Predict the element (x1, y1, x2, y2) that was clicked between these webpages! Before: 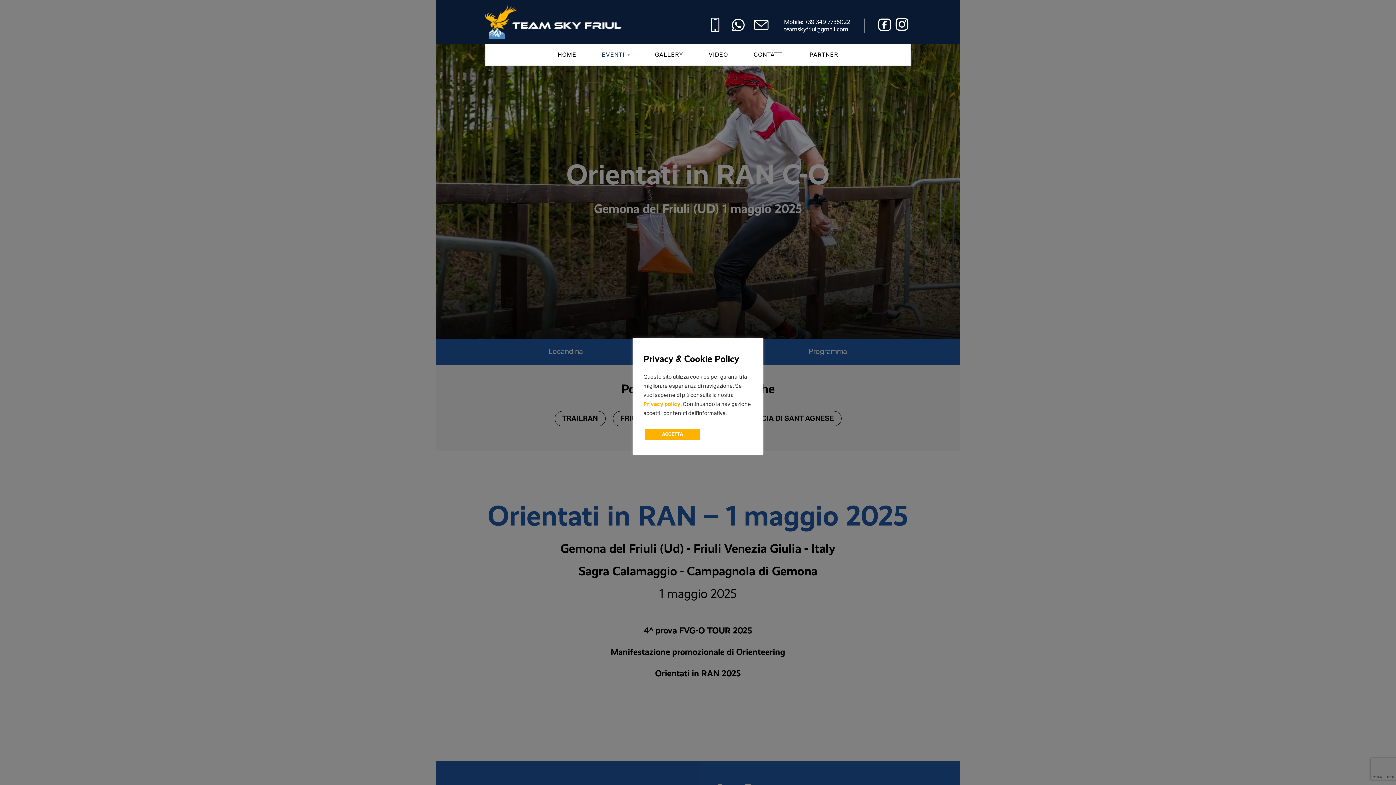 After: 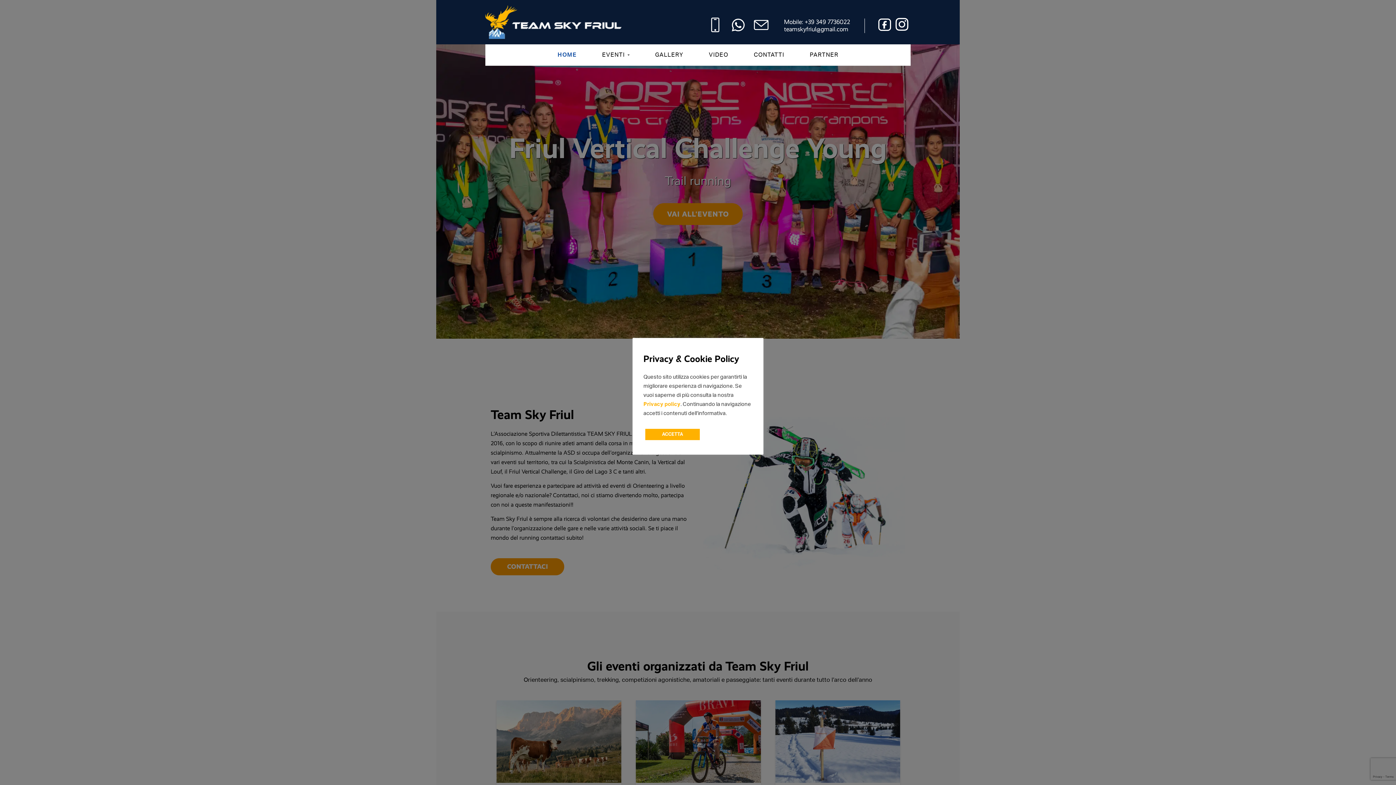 Action: bbox: (485, 18, 621, 25)